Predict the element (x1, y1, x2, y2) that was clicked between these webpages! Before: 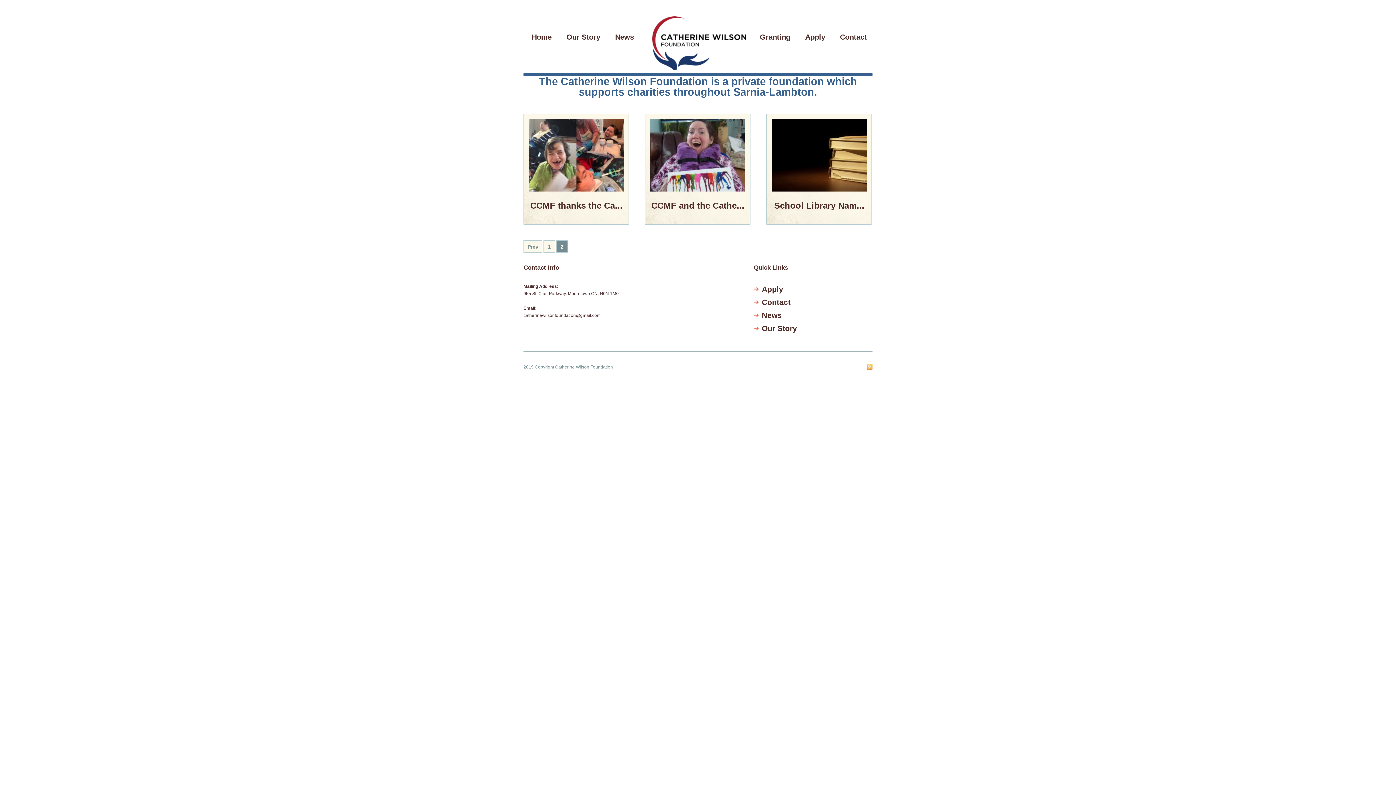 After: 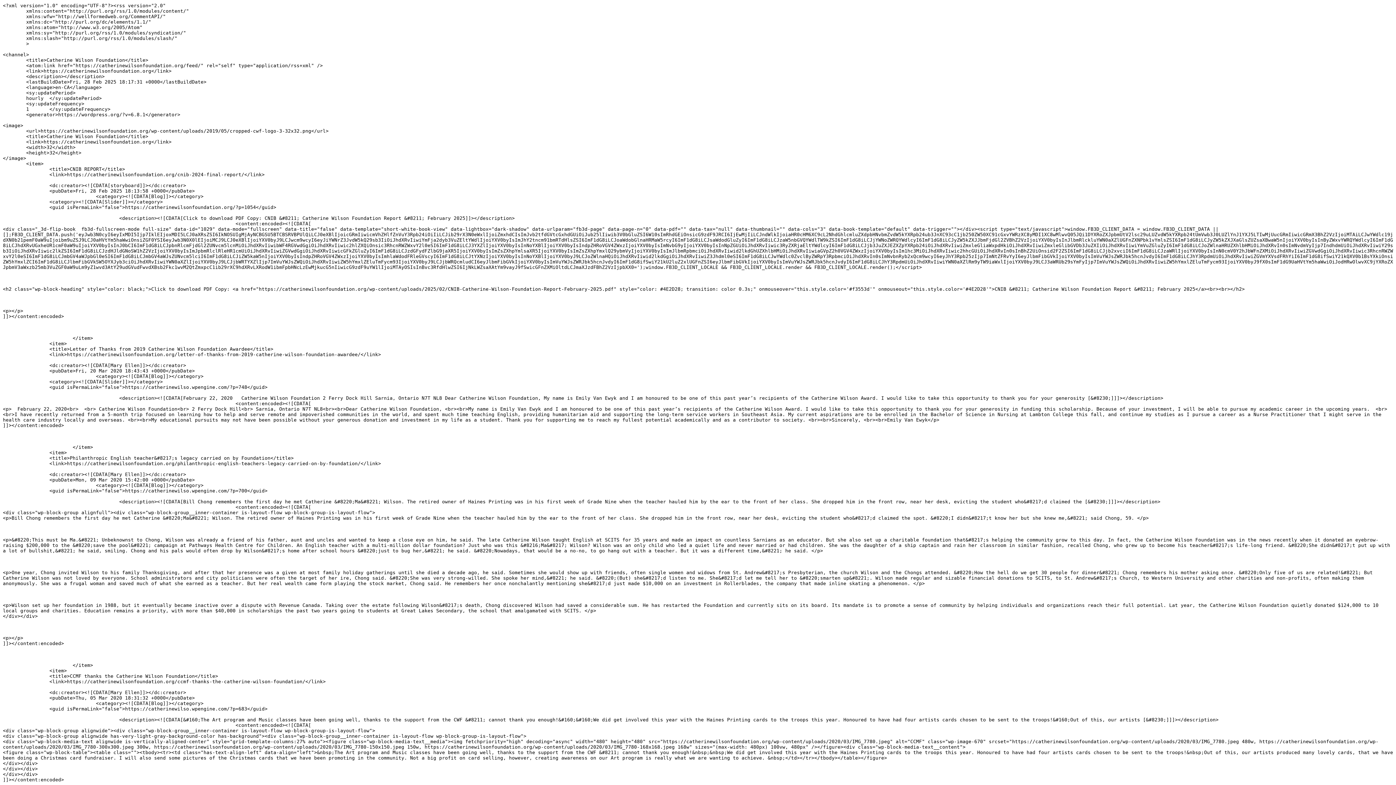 Action: bbox: (866, 364, 872, 369)